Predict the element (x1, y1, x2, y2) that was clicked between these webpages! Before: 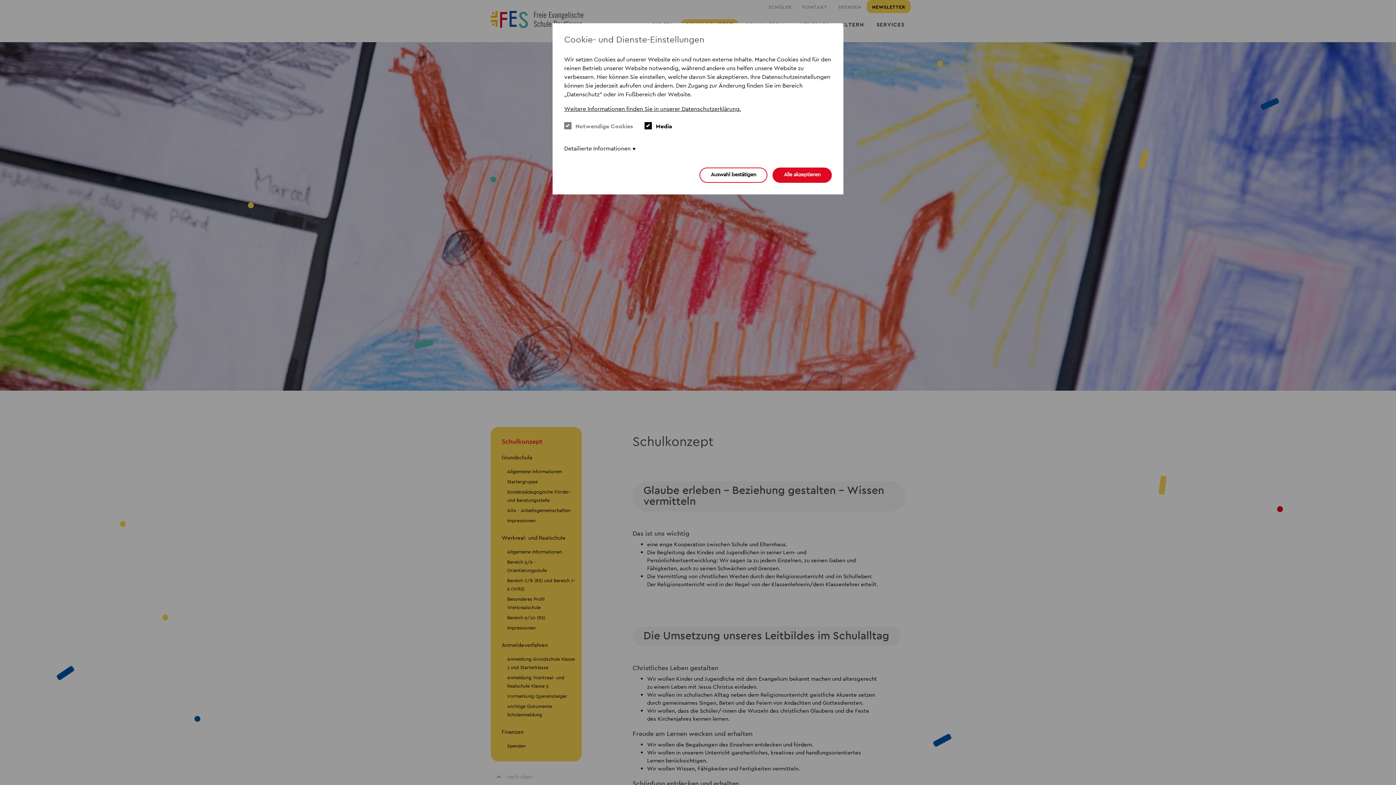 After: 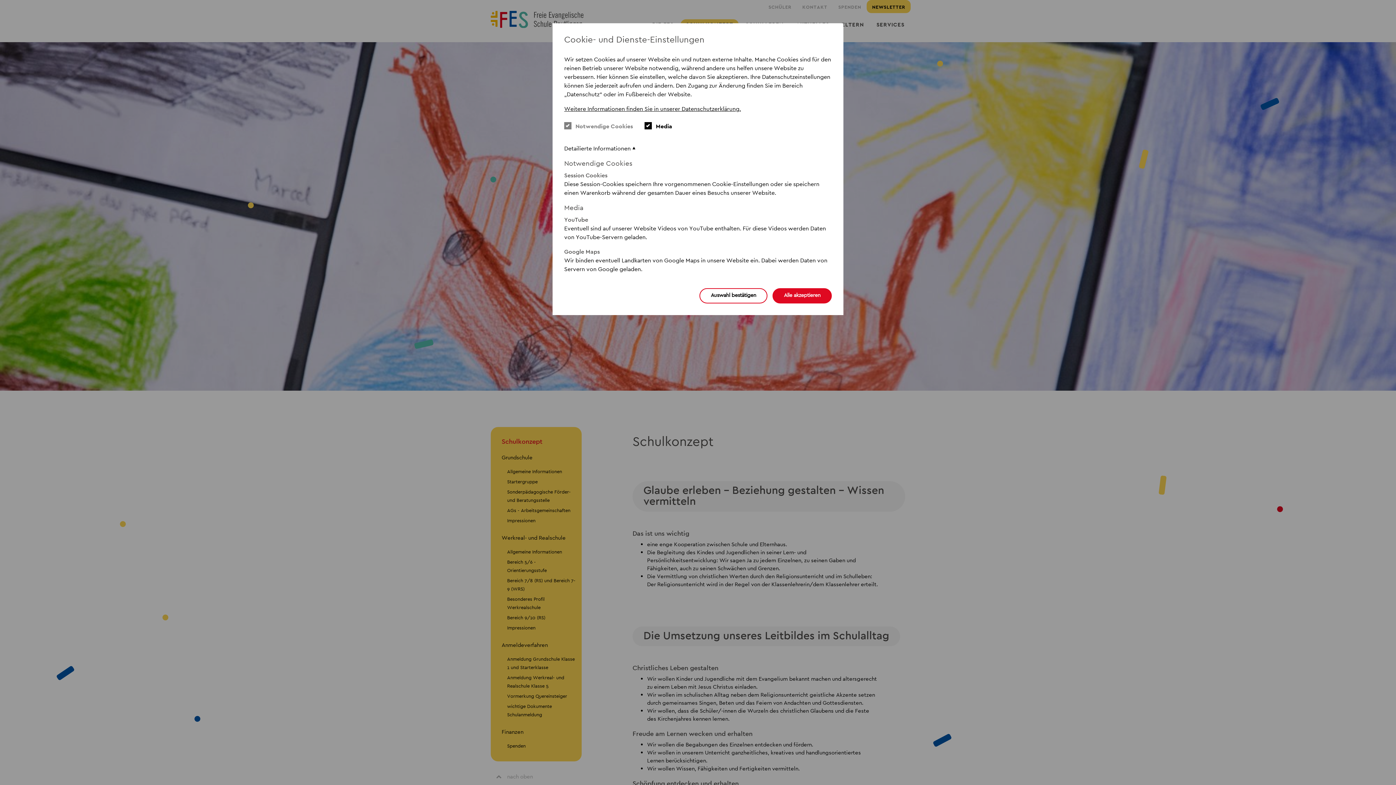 Action: label: Detailierte Informationen bbox: (564, 144, 832, 158)